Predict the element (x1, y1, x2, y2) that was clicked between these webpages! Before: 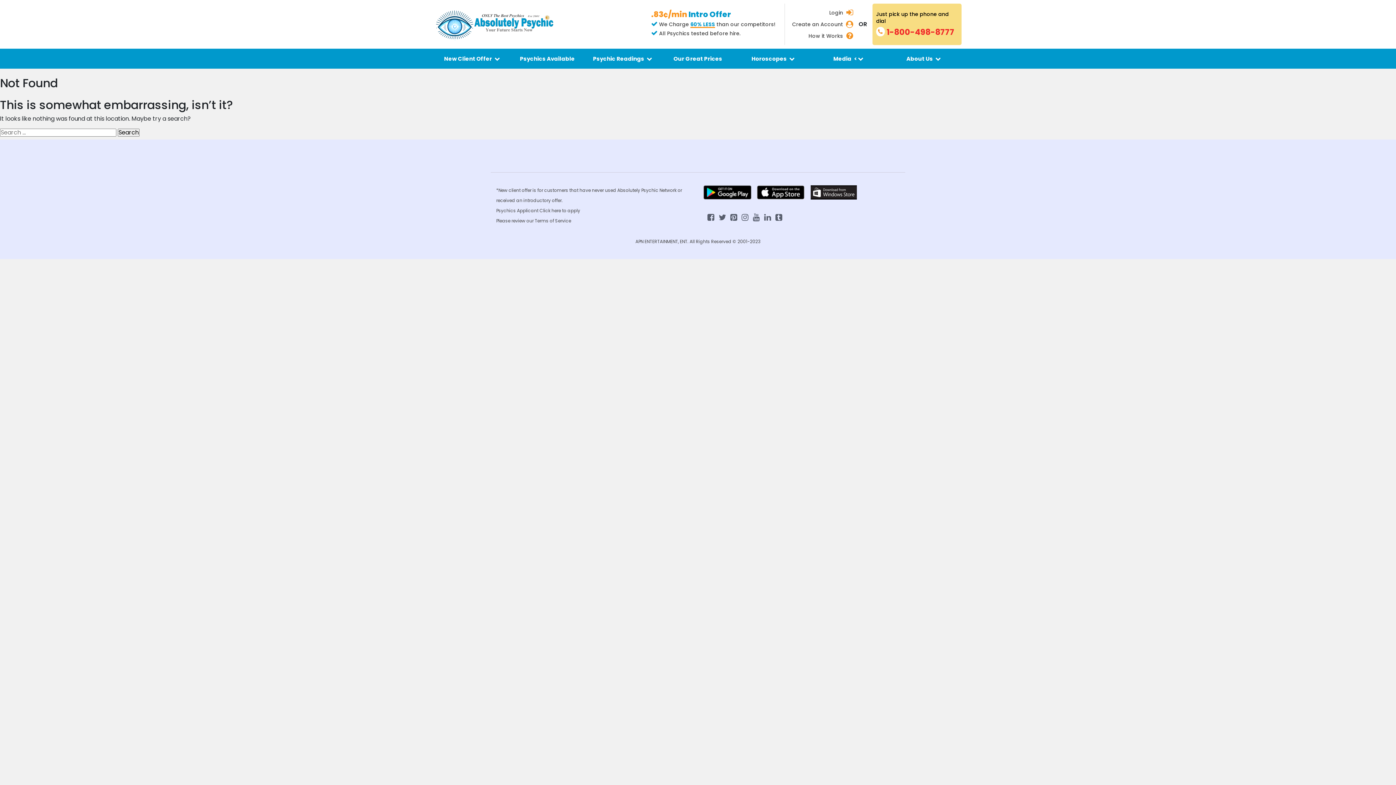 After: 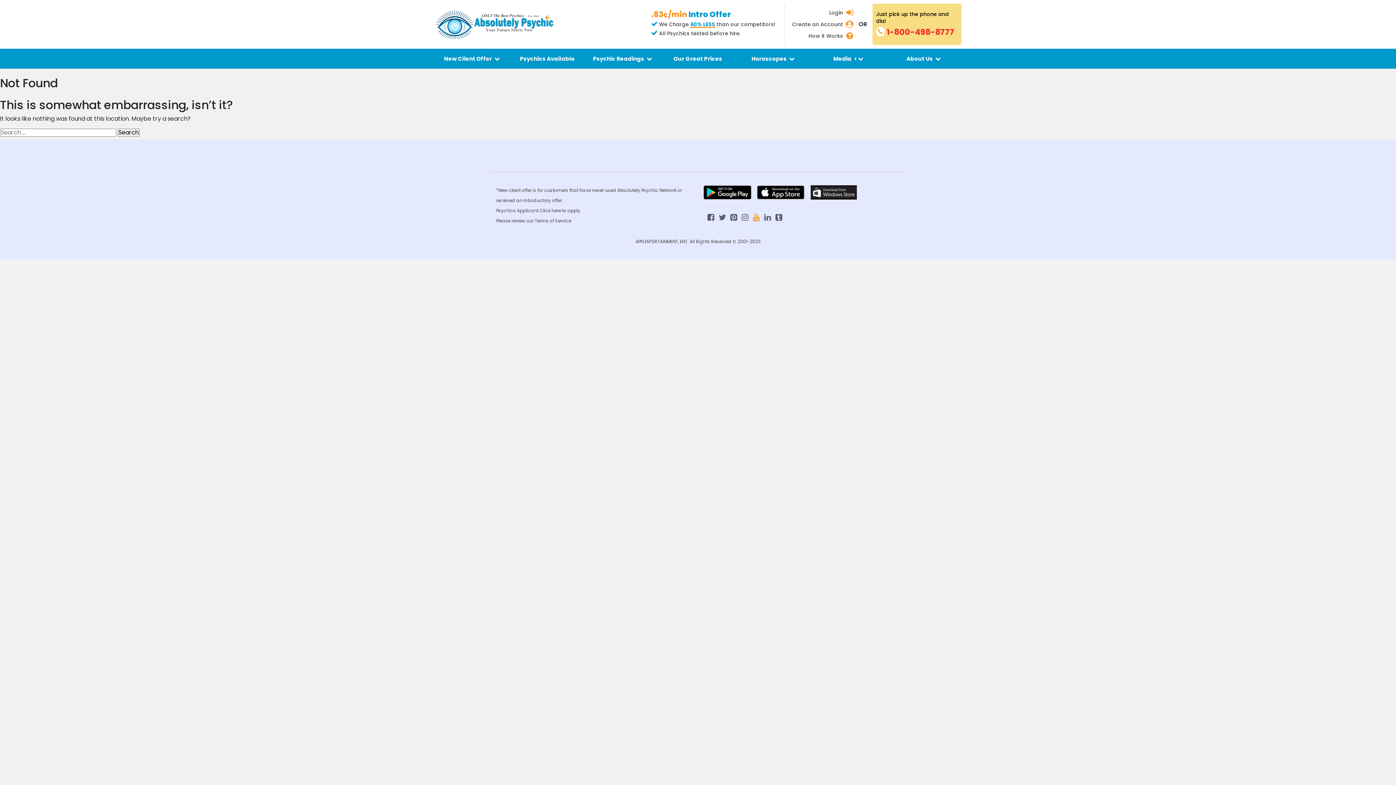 Action: bbox: (753, 213, 760, 220)